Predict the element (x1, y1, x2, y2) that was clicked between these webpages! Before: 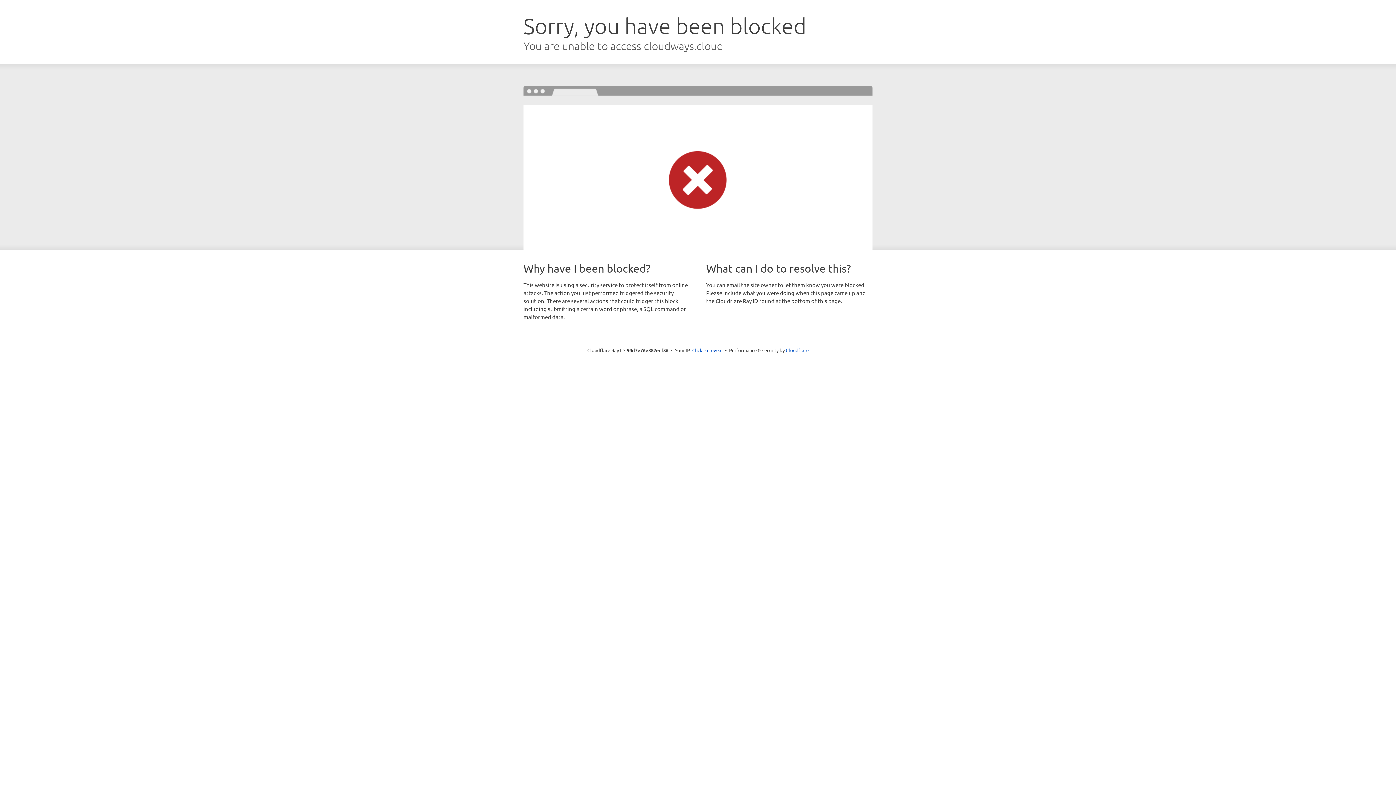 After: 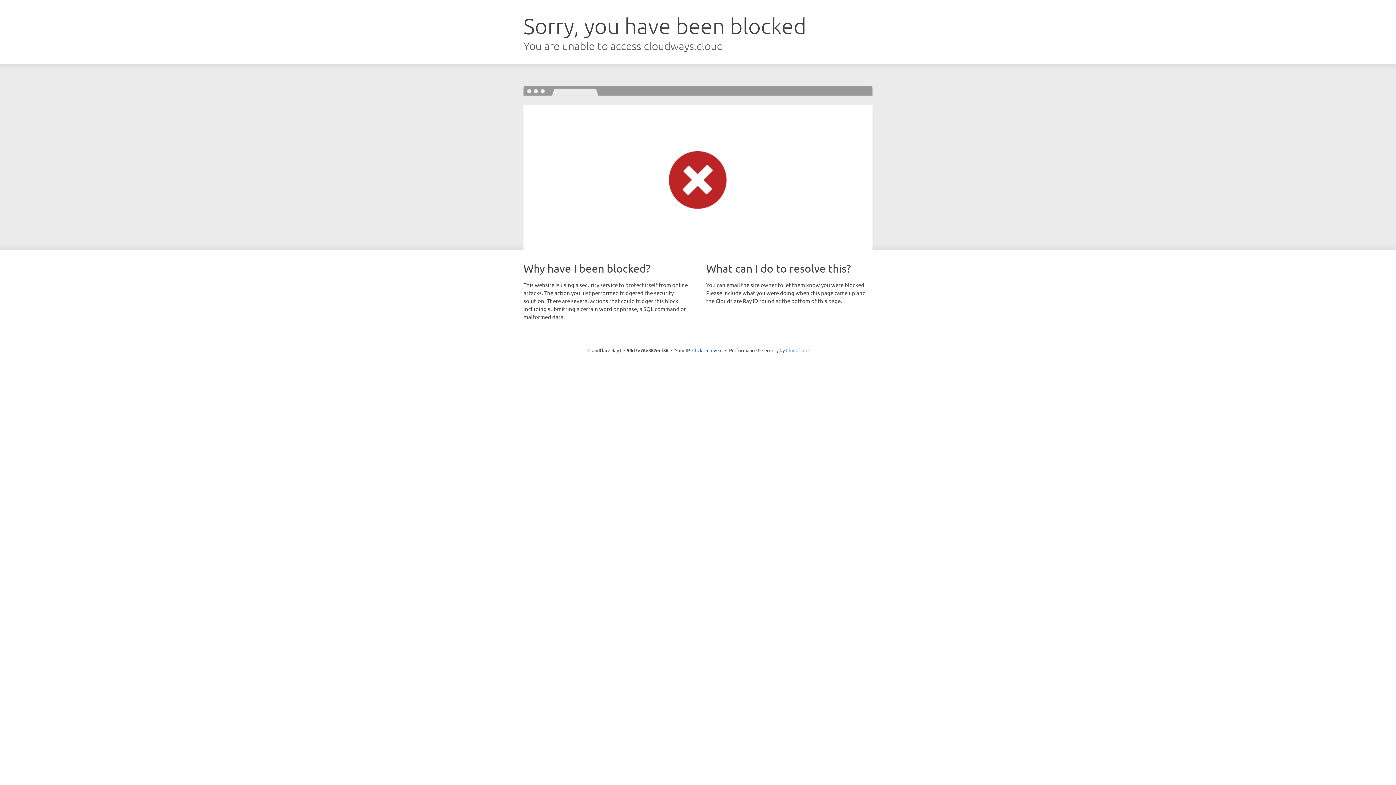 Action: bbox: (786, 347, 808, 353) label: Cloudflare